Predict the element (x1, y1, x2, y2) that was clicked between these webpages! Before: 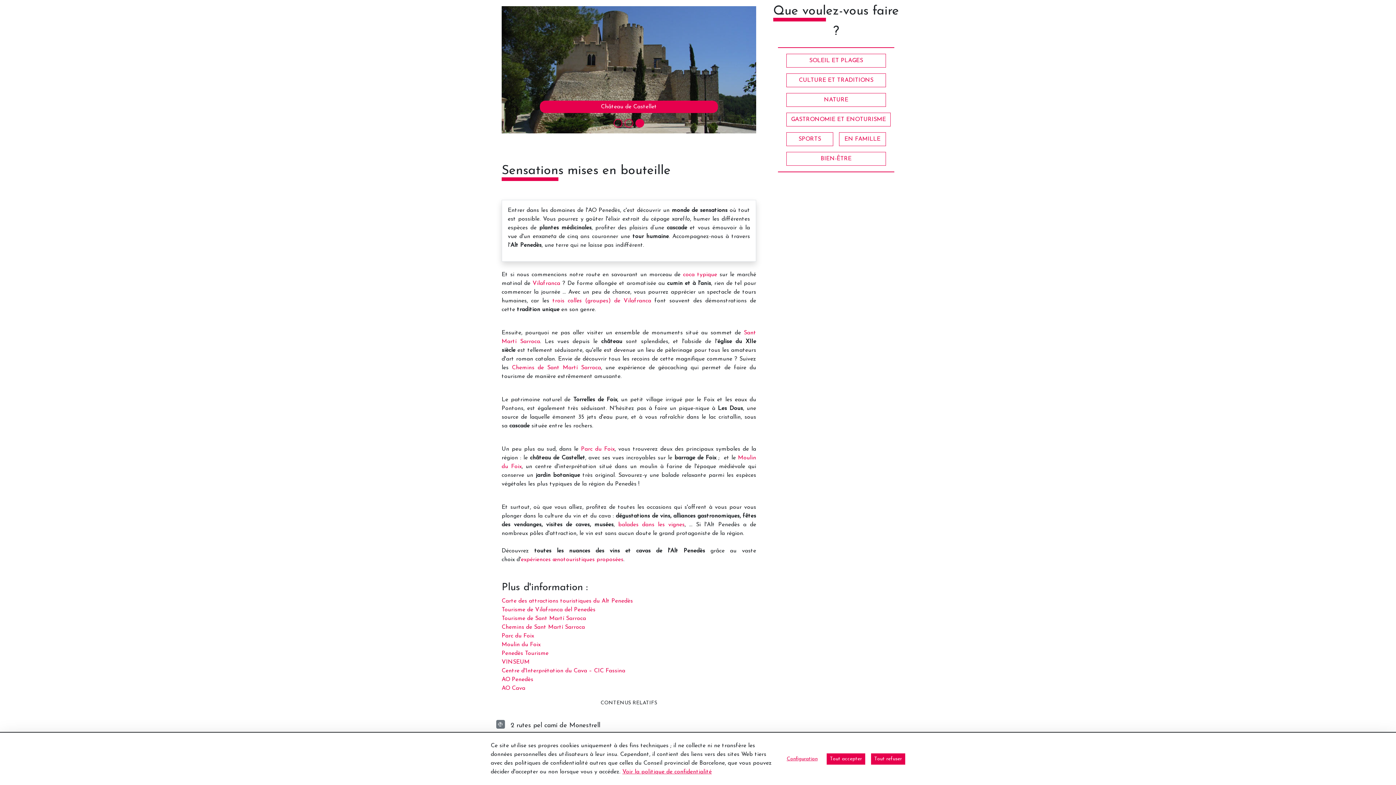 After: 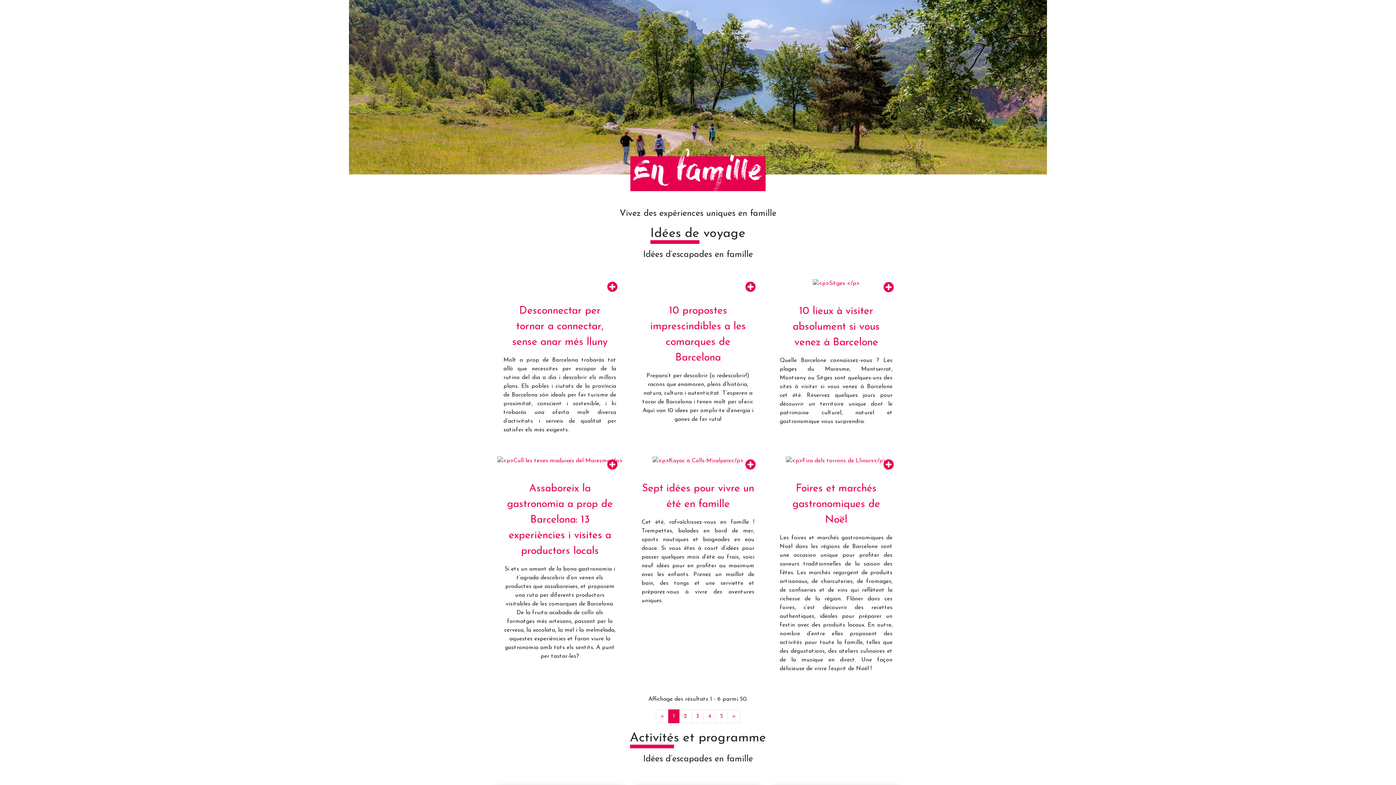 Action: label: EN FAMILLE bbox: (839, 132, 886, 146)